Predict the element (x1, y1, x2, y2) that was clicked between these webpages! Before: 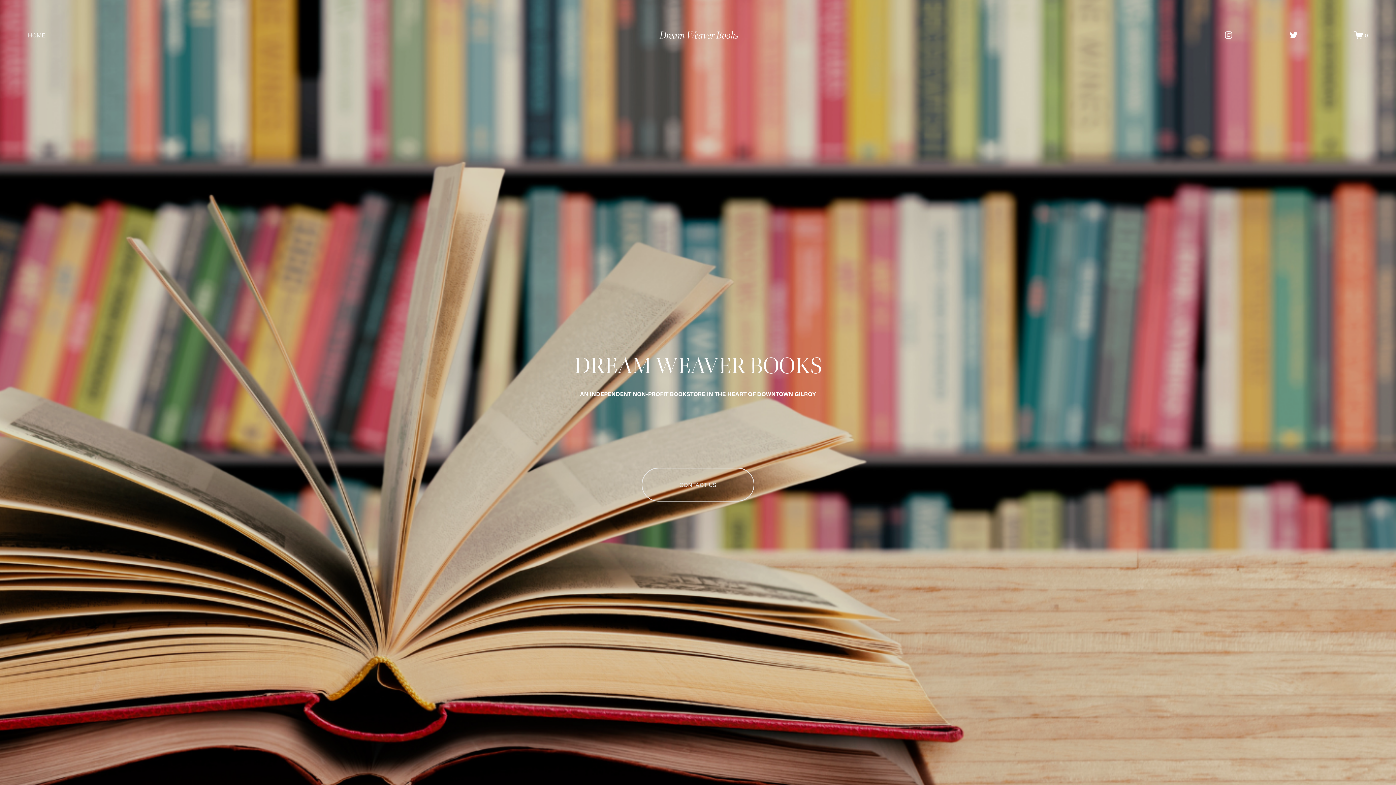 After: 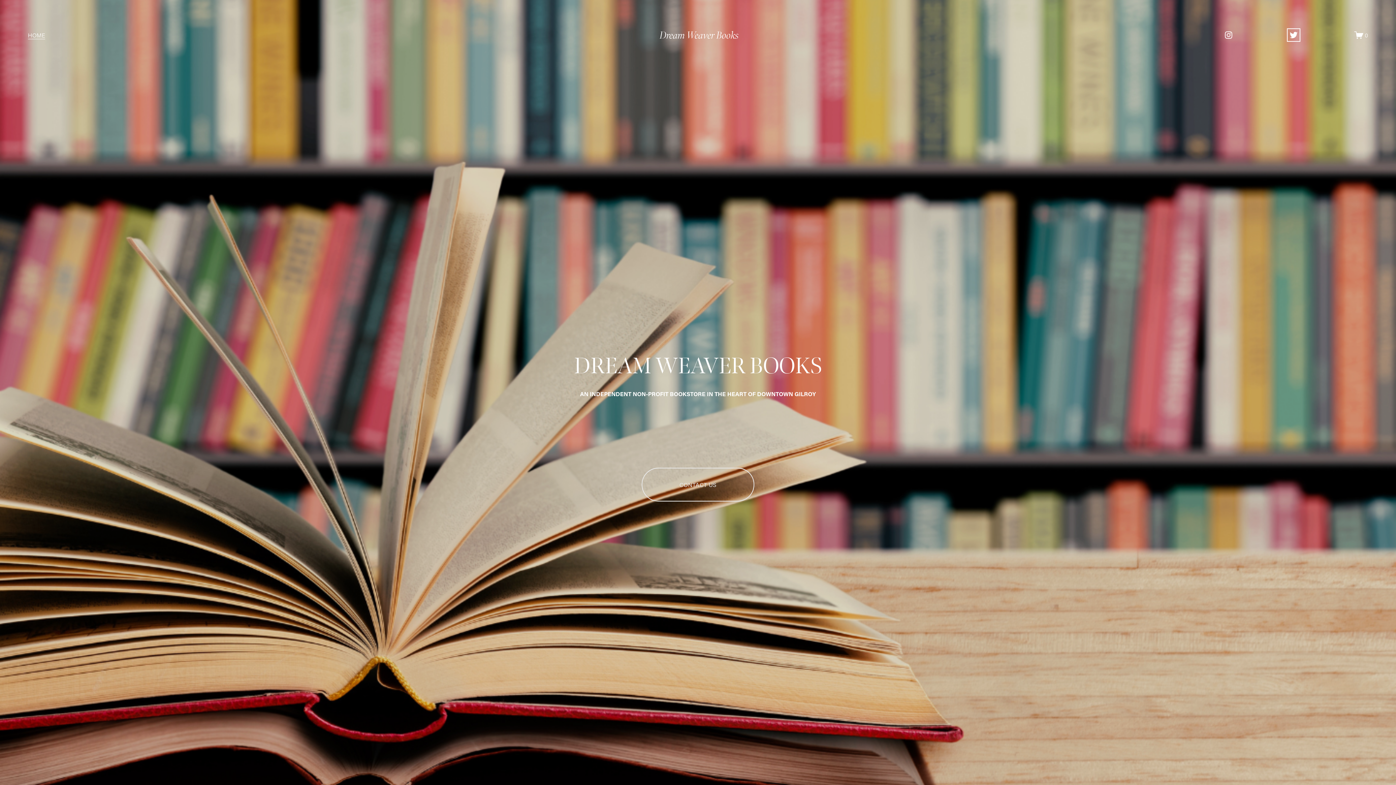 Action: label: twitter-unauth bbox: (1289, 30, 1298, 39)